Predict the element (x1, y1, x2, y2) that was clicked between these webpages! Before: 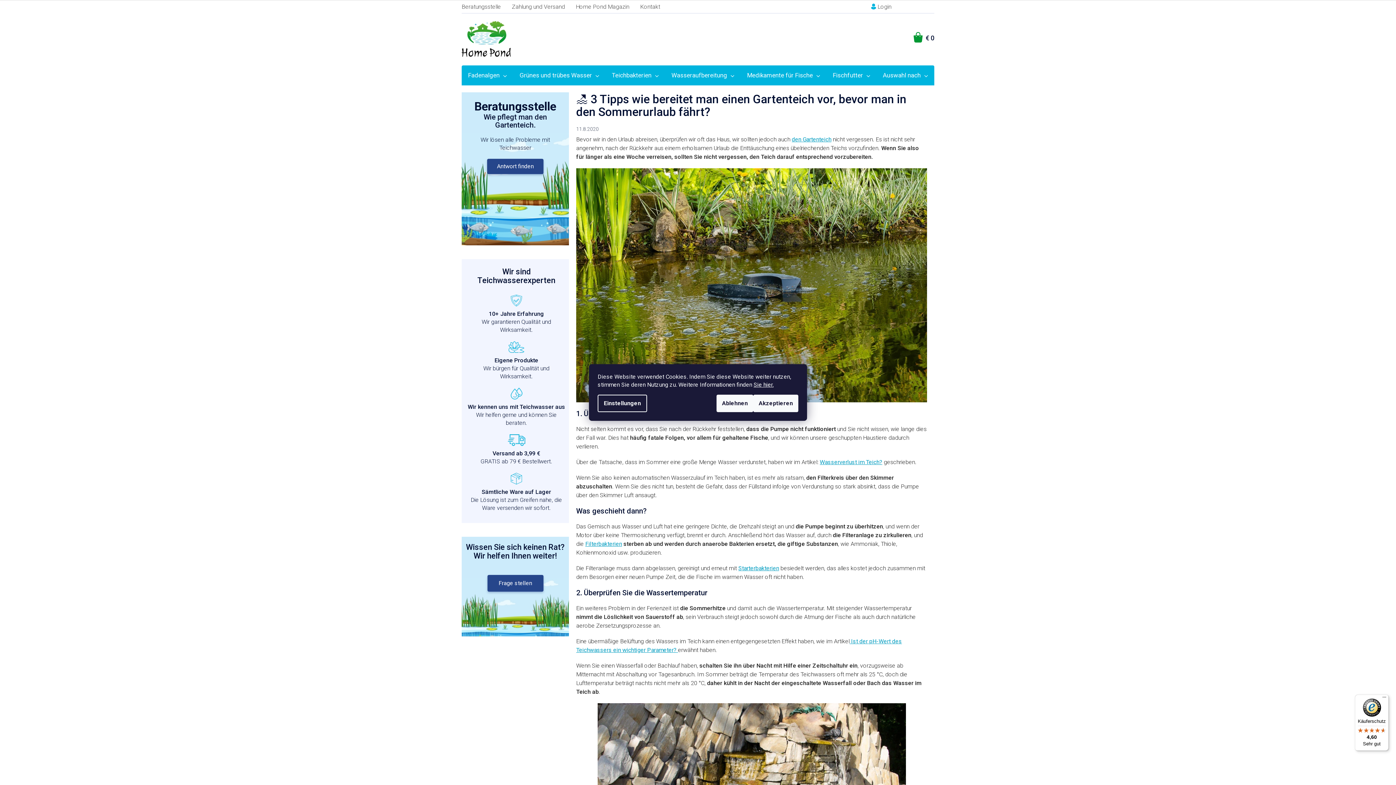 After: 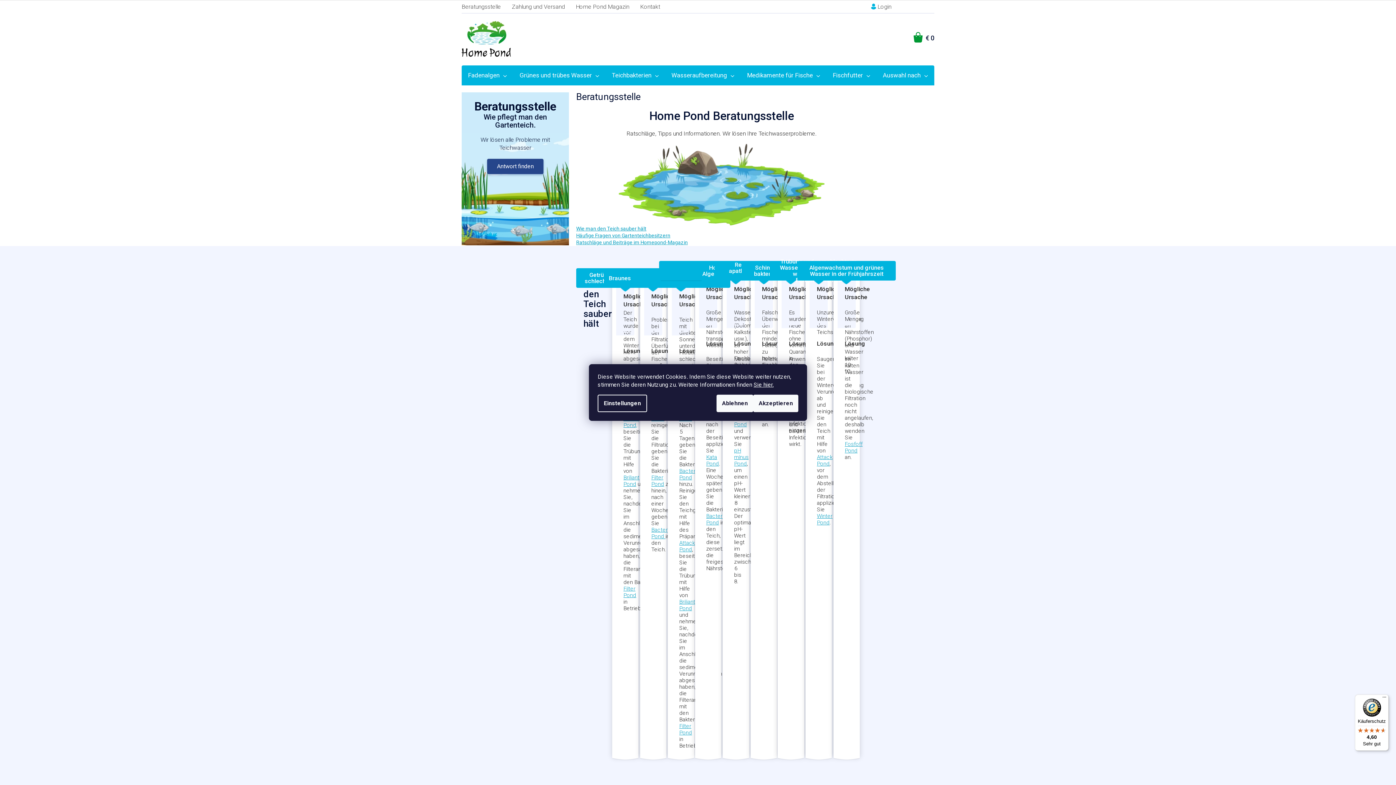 Action: bbox: (487, 158, 543, 174) label: Antwort finden